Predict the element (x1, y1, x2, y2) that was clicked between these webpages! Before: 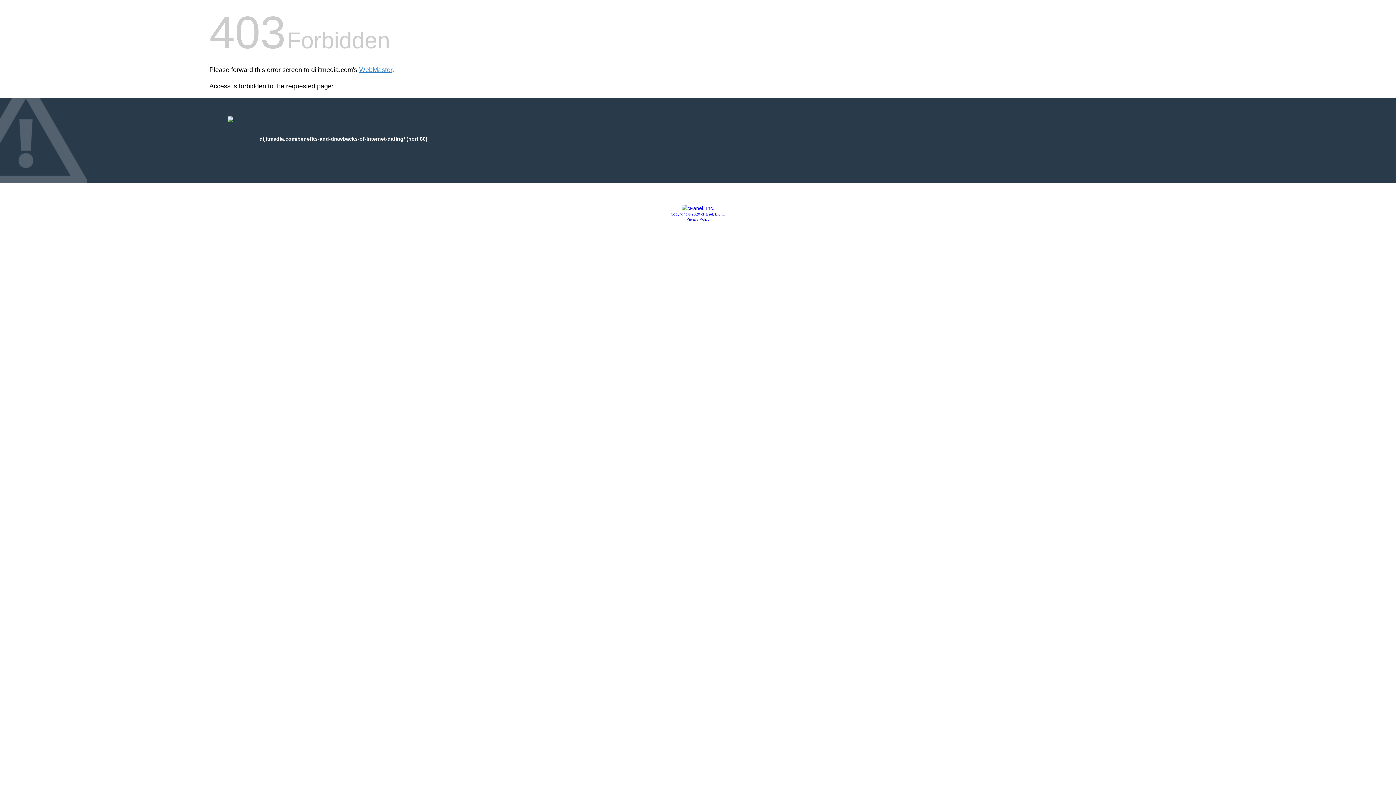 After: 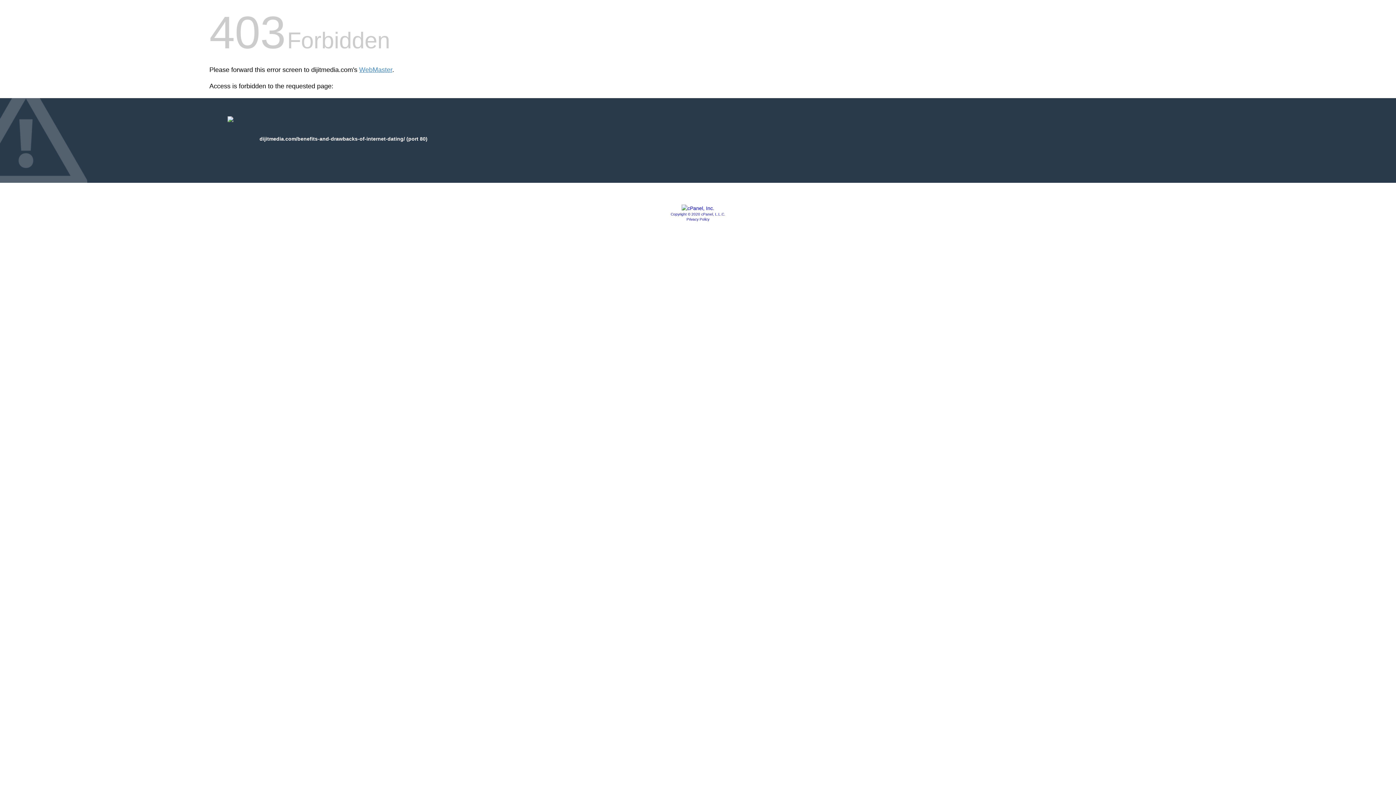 Action: bbox: (681, 205, 714, 211)